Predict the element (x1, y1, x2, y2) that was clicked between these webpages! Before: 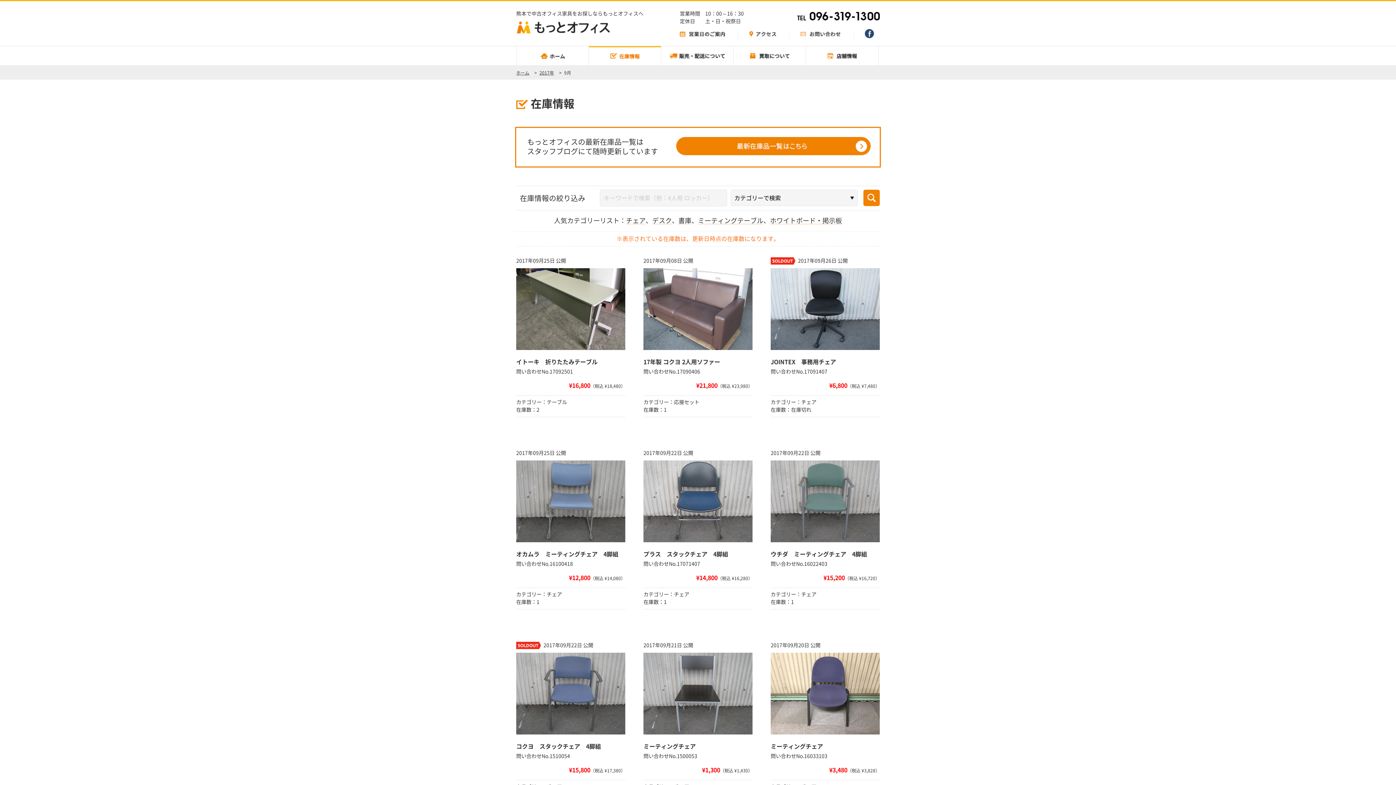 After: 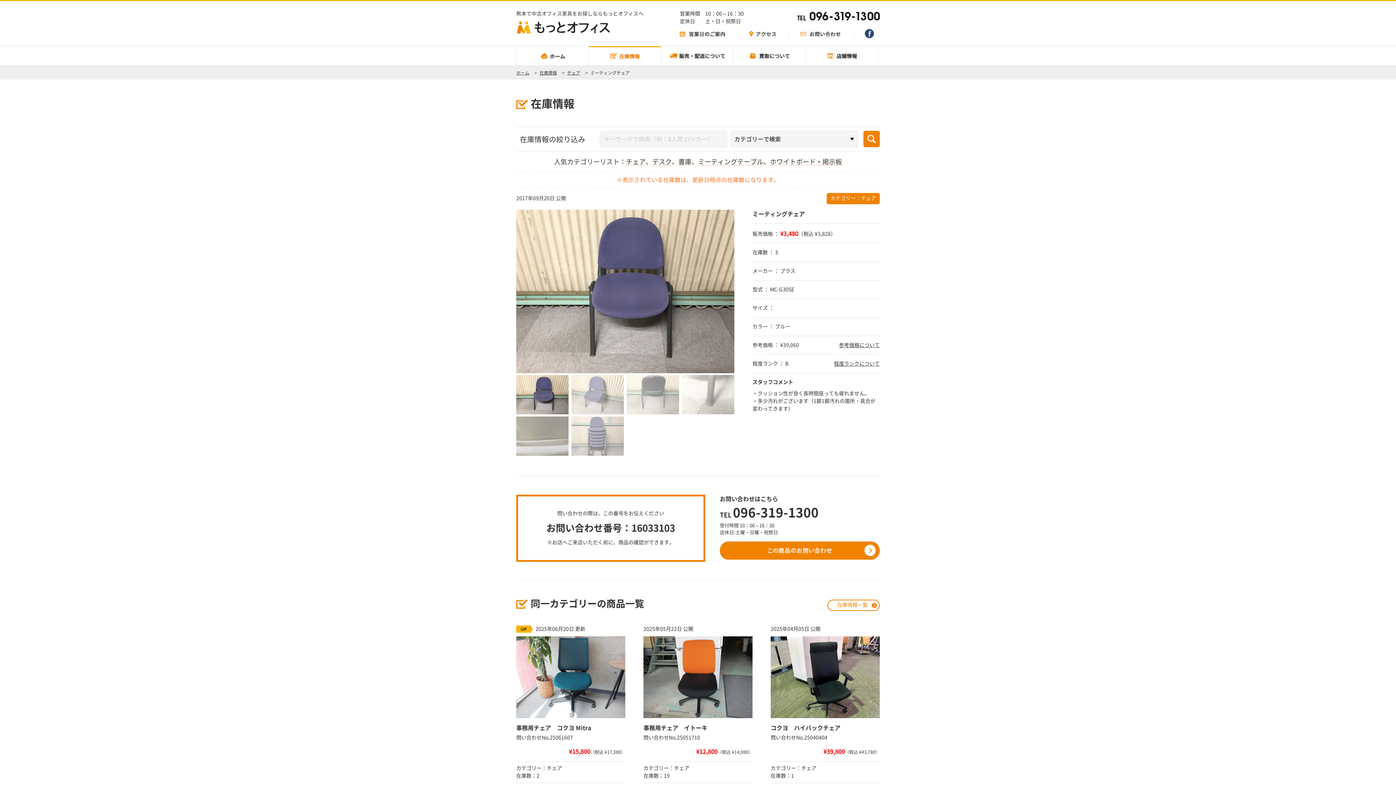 Action: bbox: (770, 642, 880, 802) label: 2017年09月20日 公開

ミーティングチェア
問い合わせNo.16033103
¥3,480（税込 ¥3,828）

カテゴリー：チェア
在庫数：3